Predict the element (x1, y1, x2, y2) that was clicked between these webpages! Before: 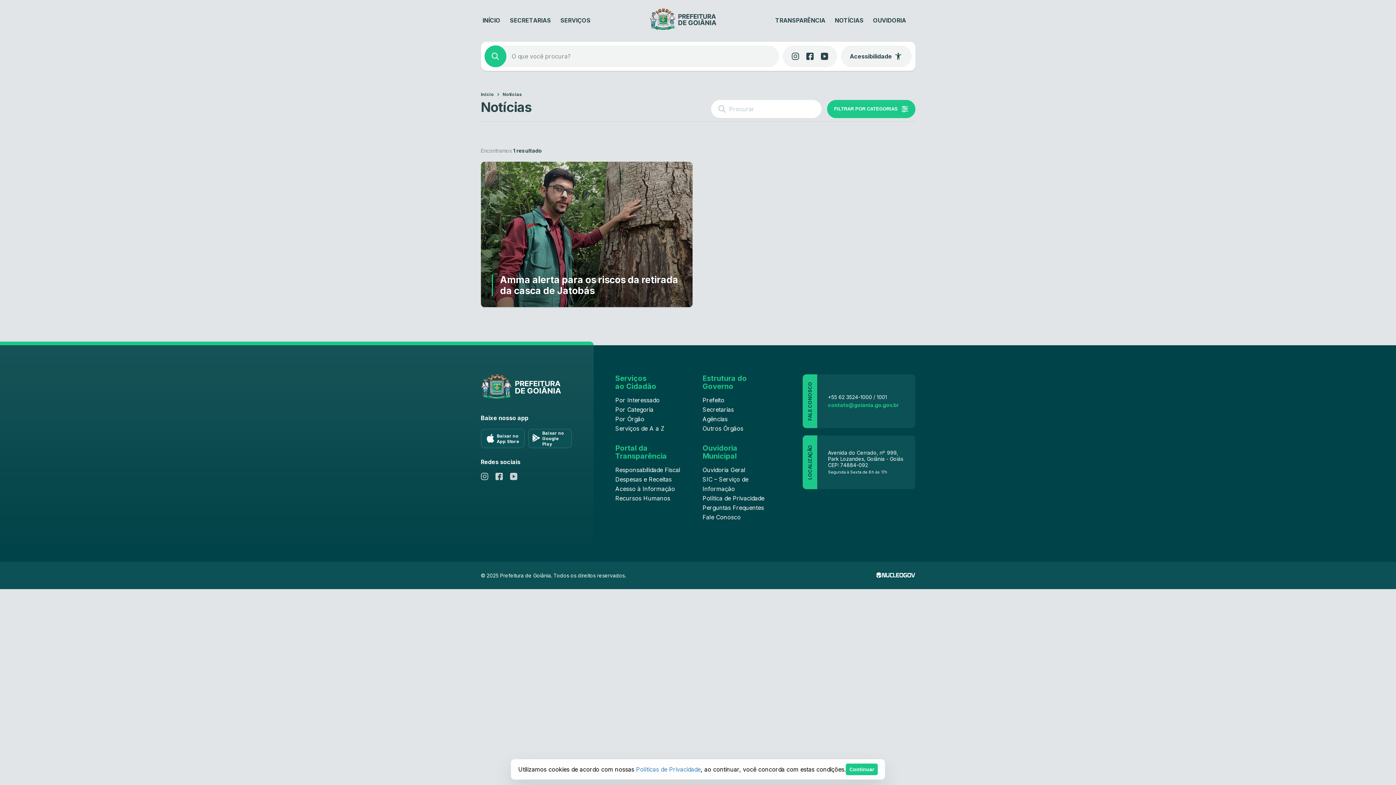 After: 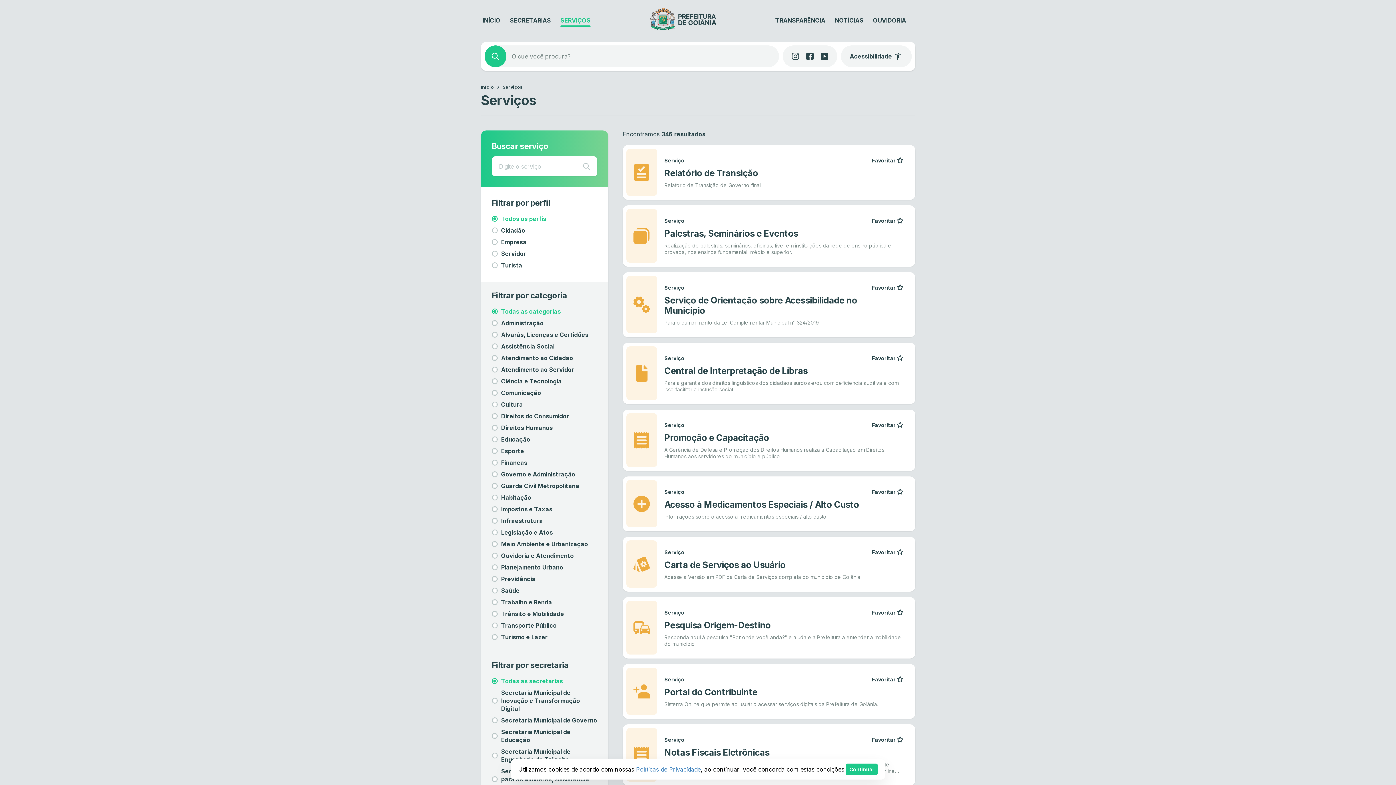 Action: bbox: (615, 425, 664, 432) label: Serviços de A a Z